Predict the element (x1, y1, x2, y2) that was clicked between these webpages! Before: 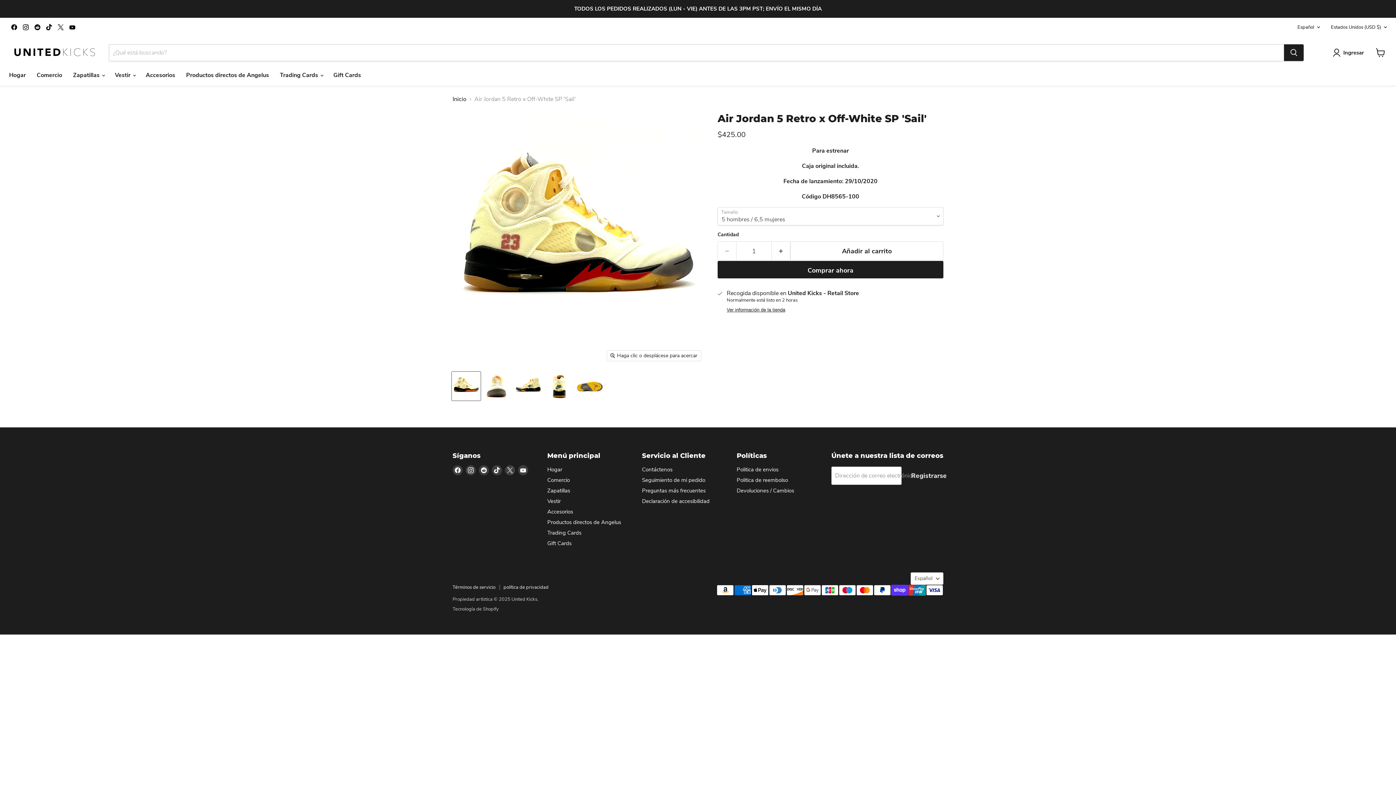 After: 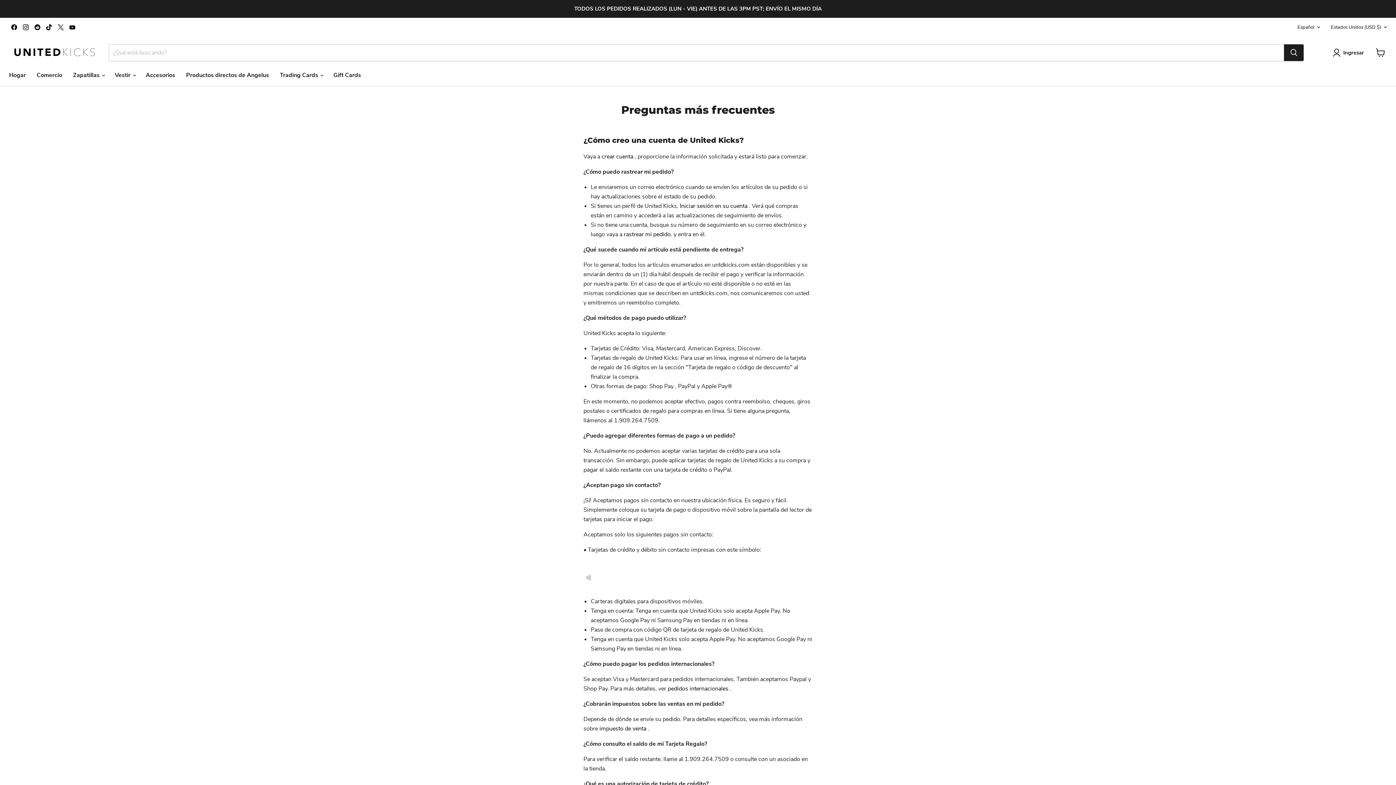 Action: label: Preguntas más frecuentes bbox: (642, 487, 705, 494)